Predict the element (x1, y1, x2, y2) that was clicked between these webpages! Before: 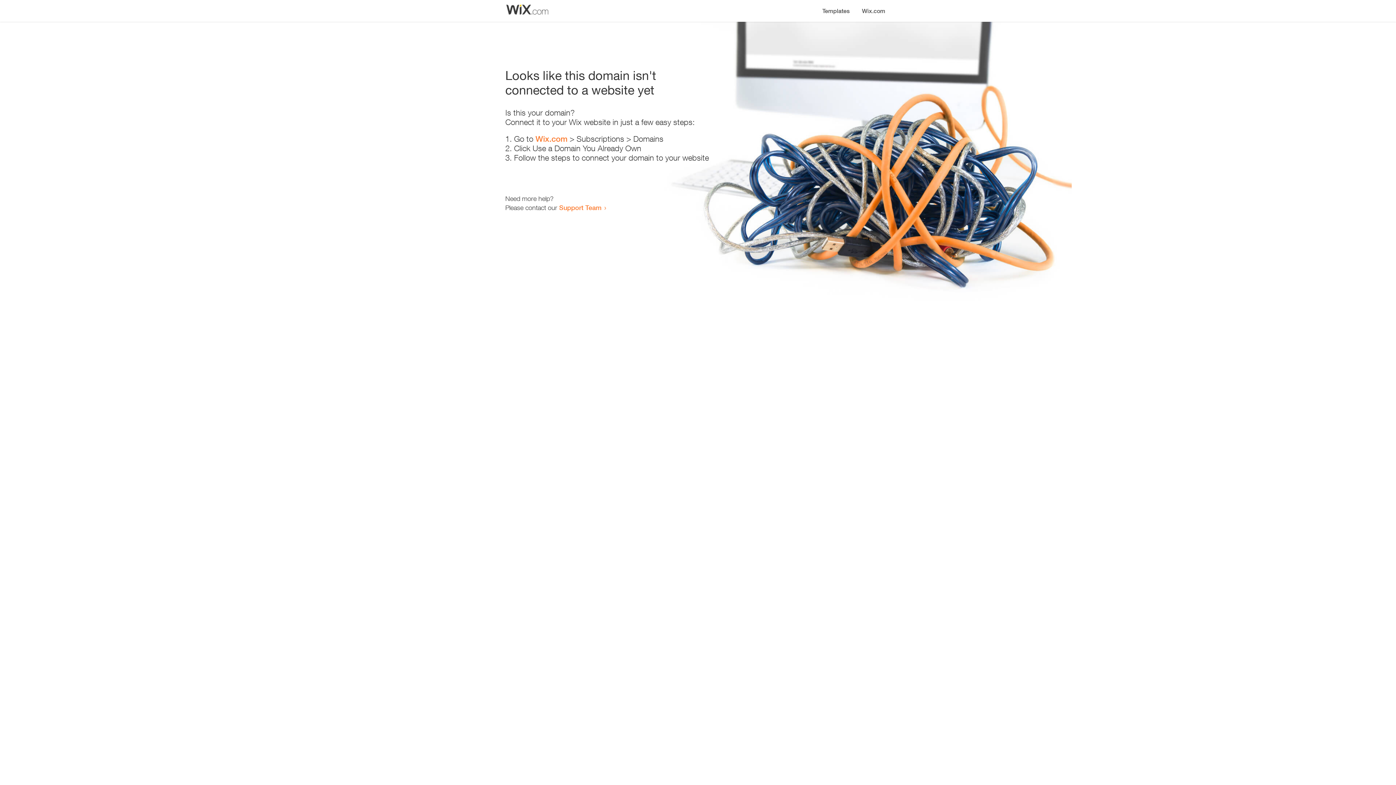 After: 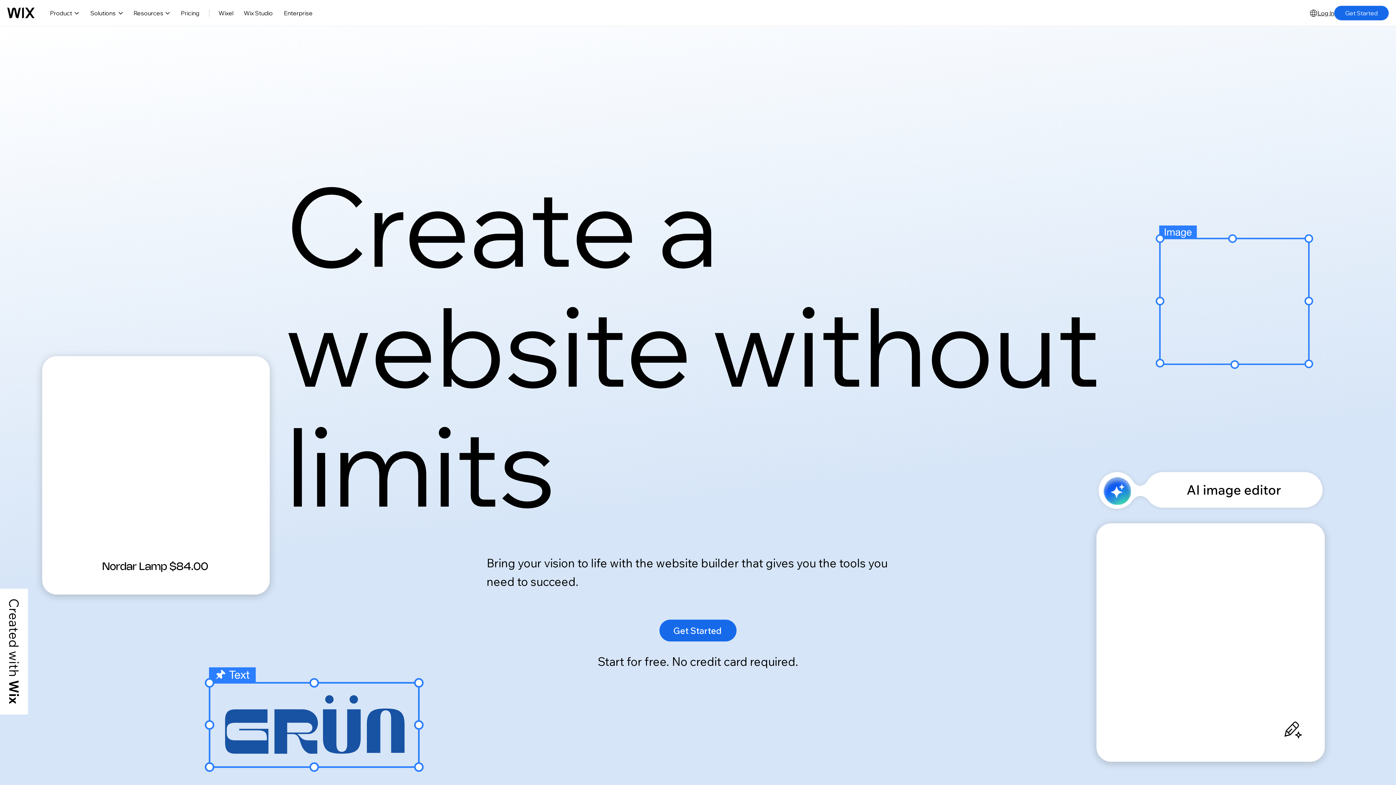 Action: bbox: (535, 134, 567, 143) label: Wix.com